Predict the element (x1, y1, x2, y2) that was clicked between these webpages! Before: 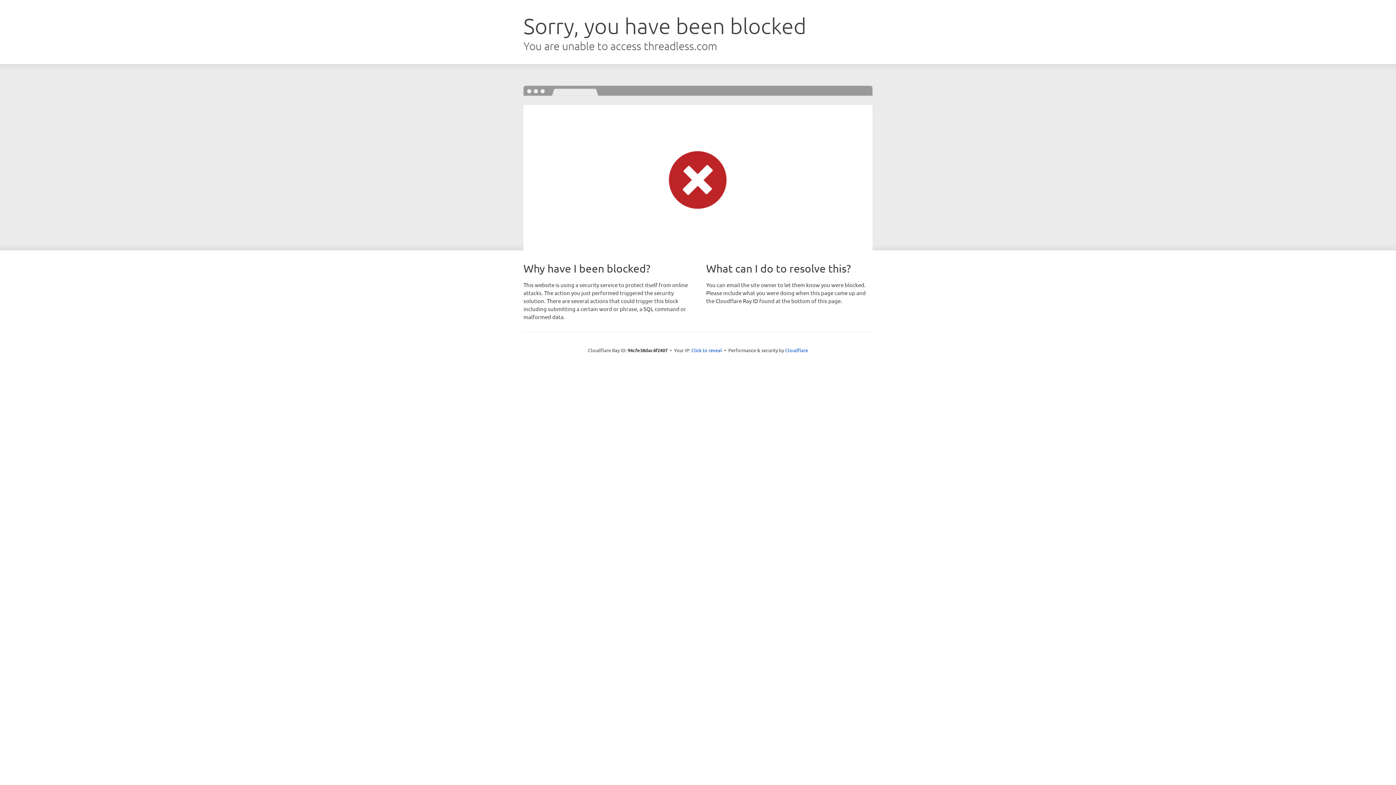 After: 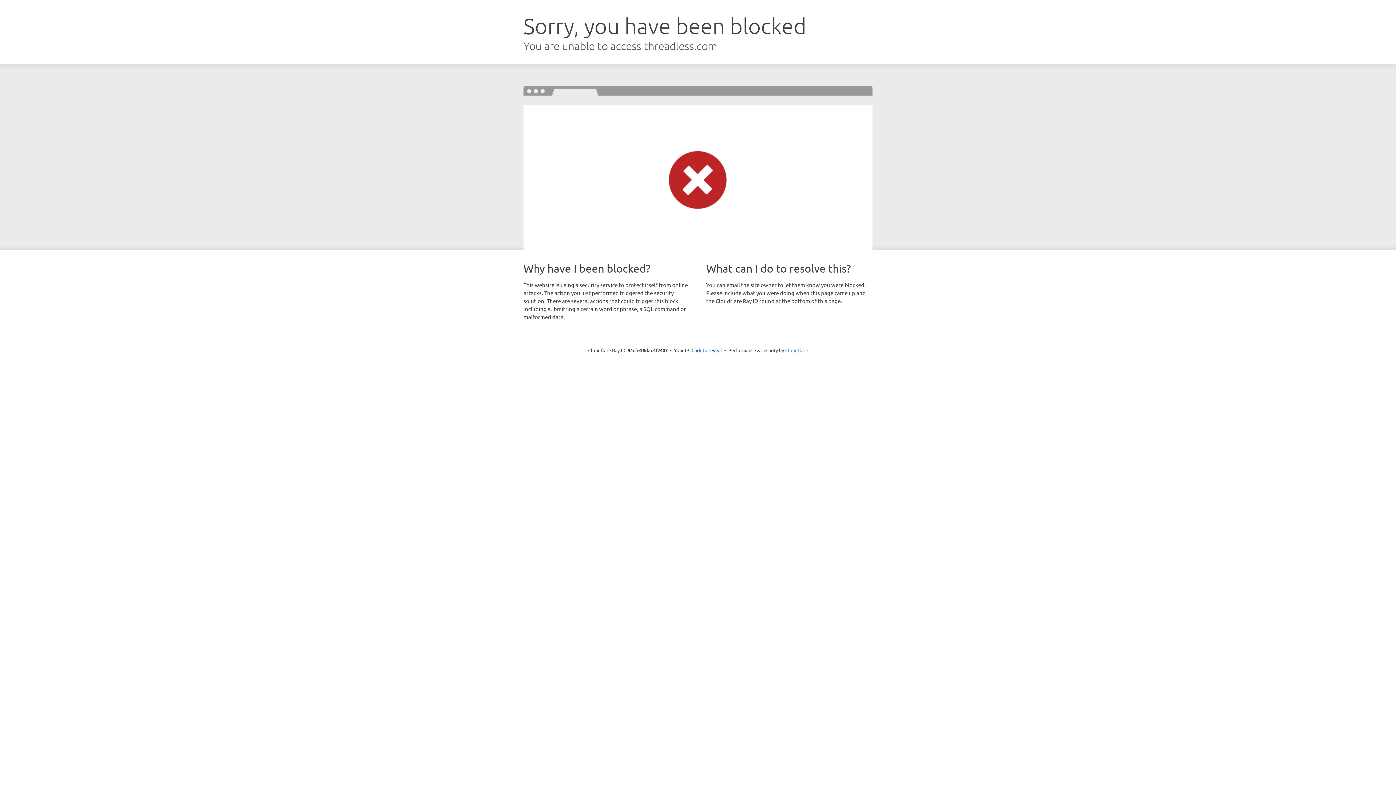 Action: label: Cloudflare bbox: (785, 347, 808, 353)